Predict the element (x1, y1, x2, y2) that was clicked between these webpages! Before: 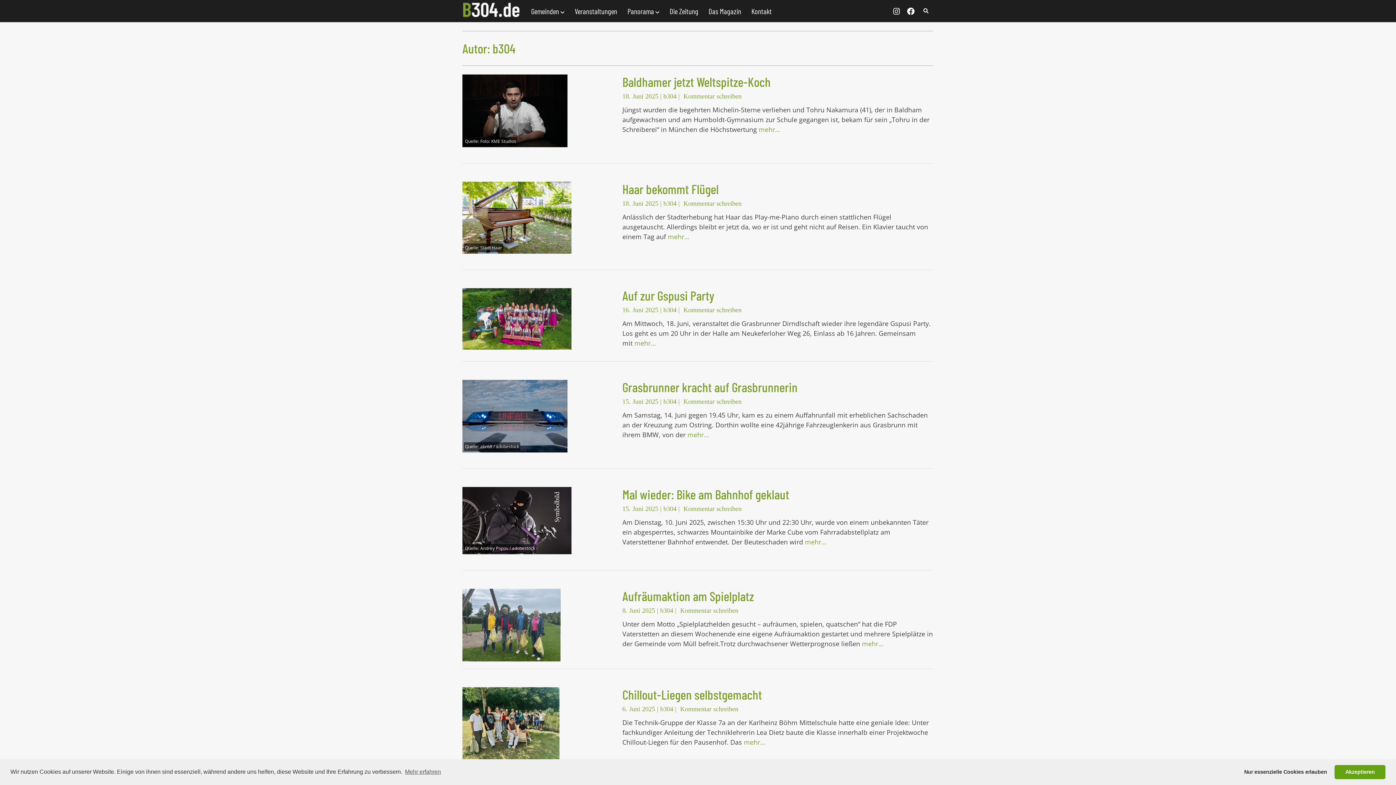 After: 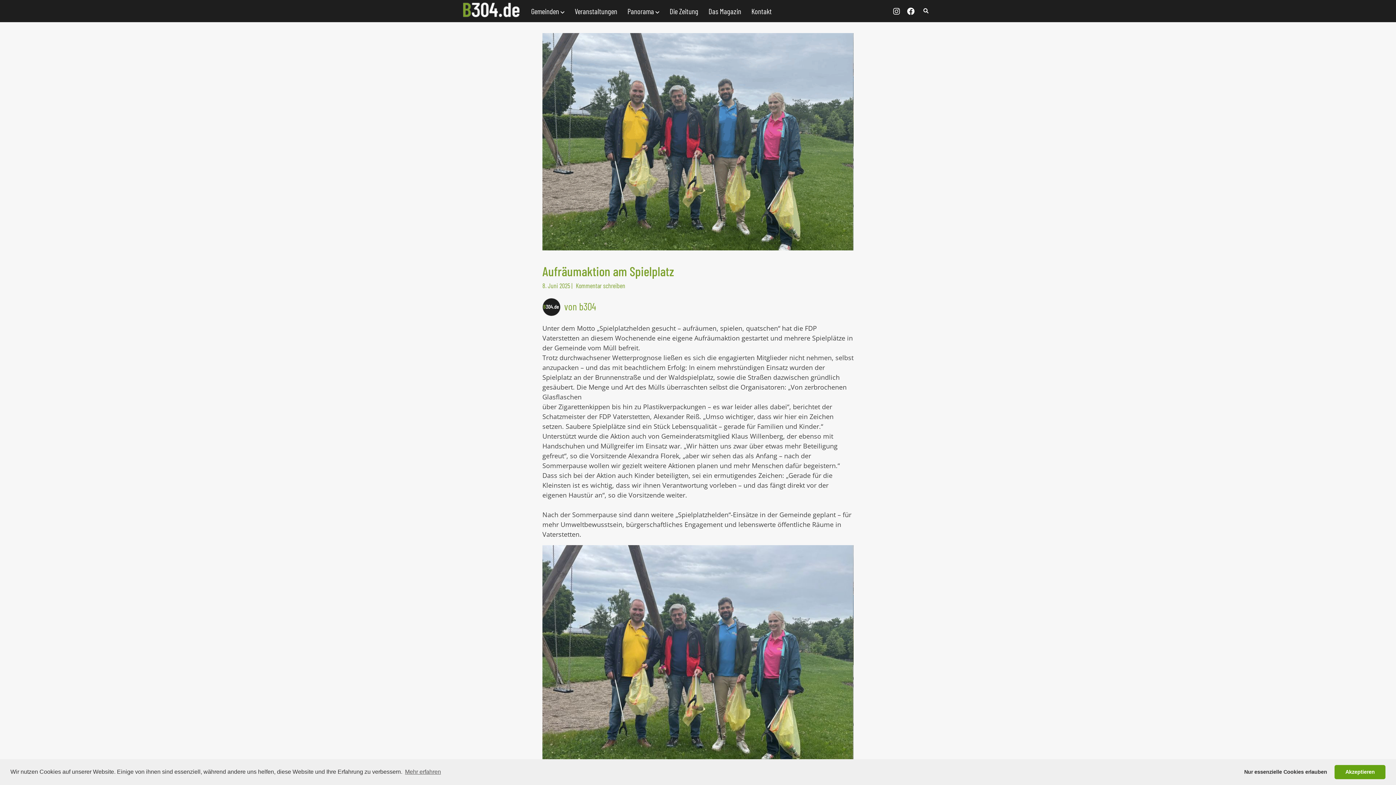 Action: bbox: (862, 639, 883, 648) label: mehr…